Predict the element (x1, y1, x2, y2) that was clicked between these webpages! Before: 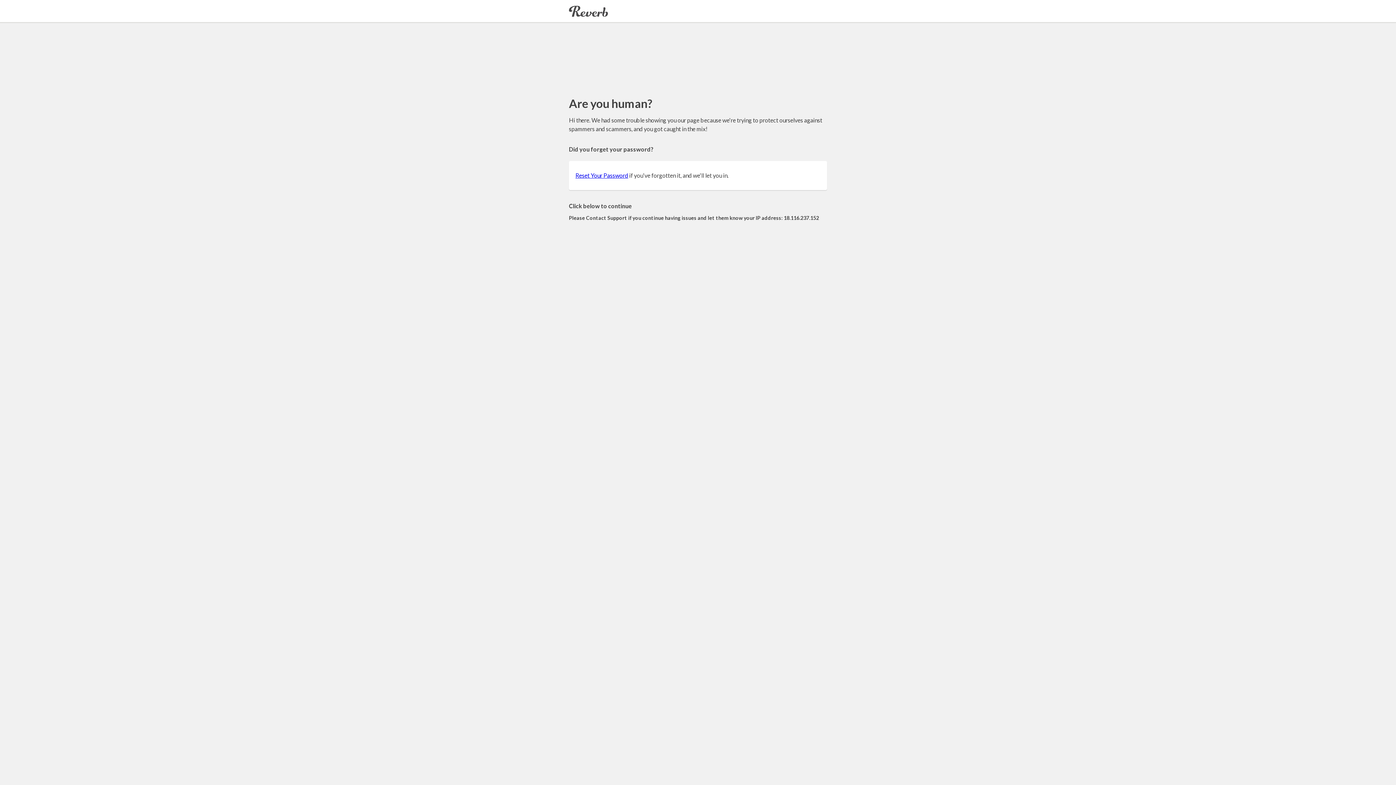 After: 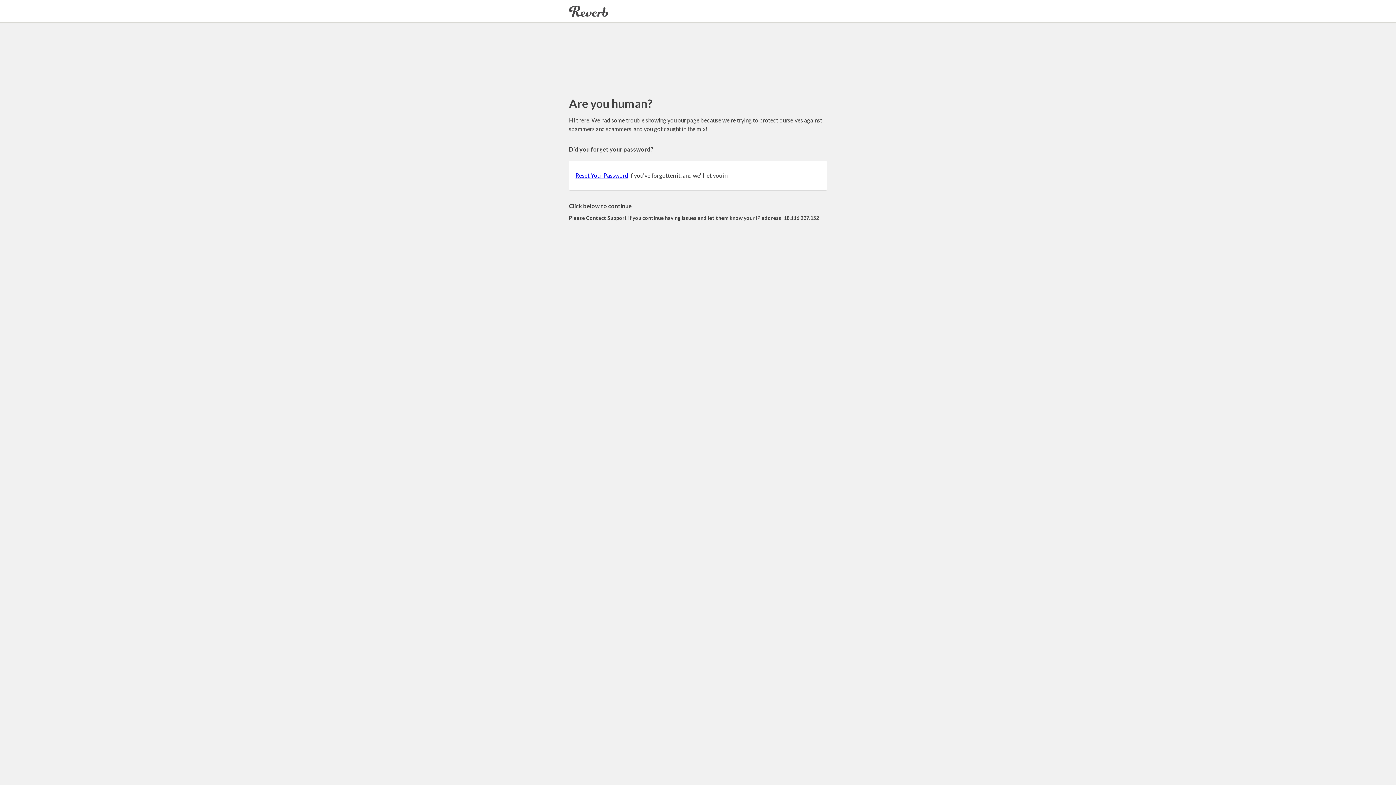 Action: bbox: (575, 172, 628, 178) label: Reset Your Password